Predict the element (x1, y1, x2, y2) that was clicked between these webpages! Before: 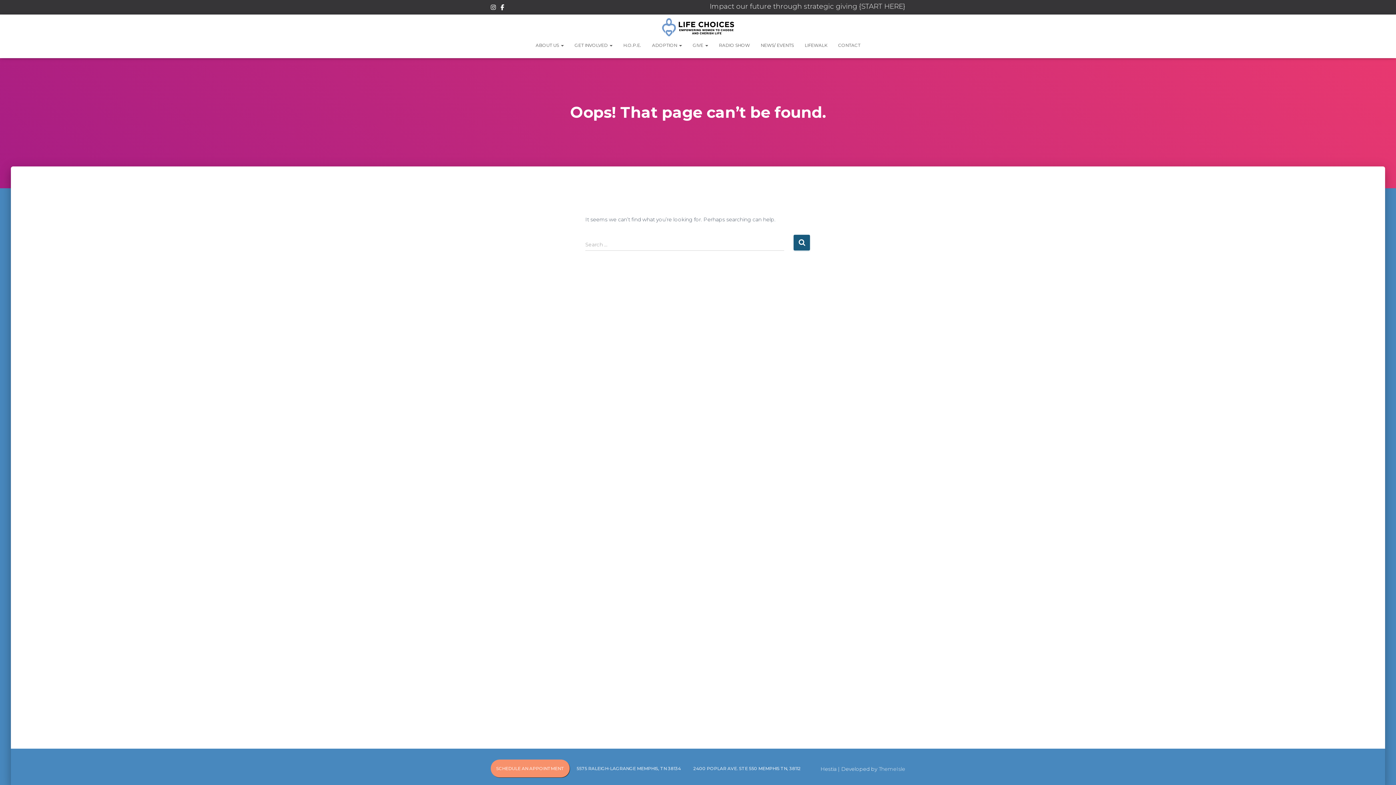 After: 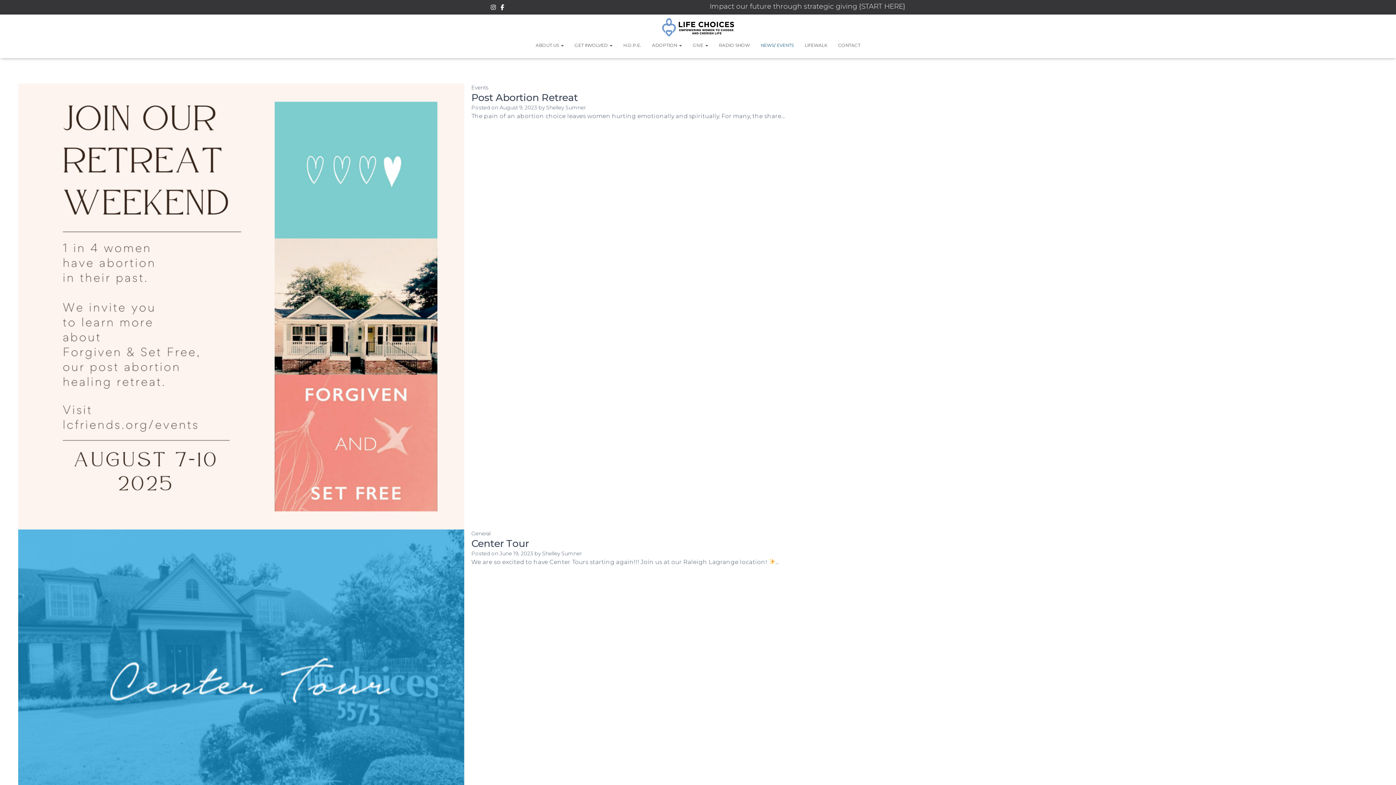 Action: bbox: (755, 36, 799, 54) label: NEWS/ EVENTS